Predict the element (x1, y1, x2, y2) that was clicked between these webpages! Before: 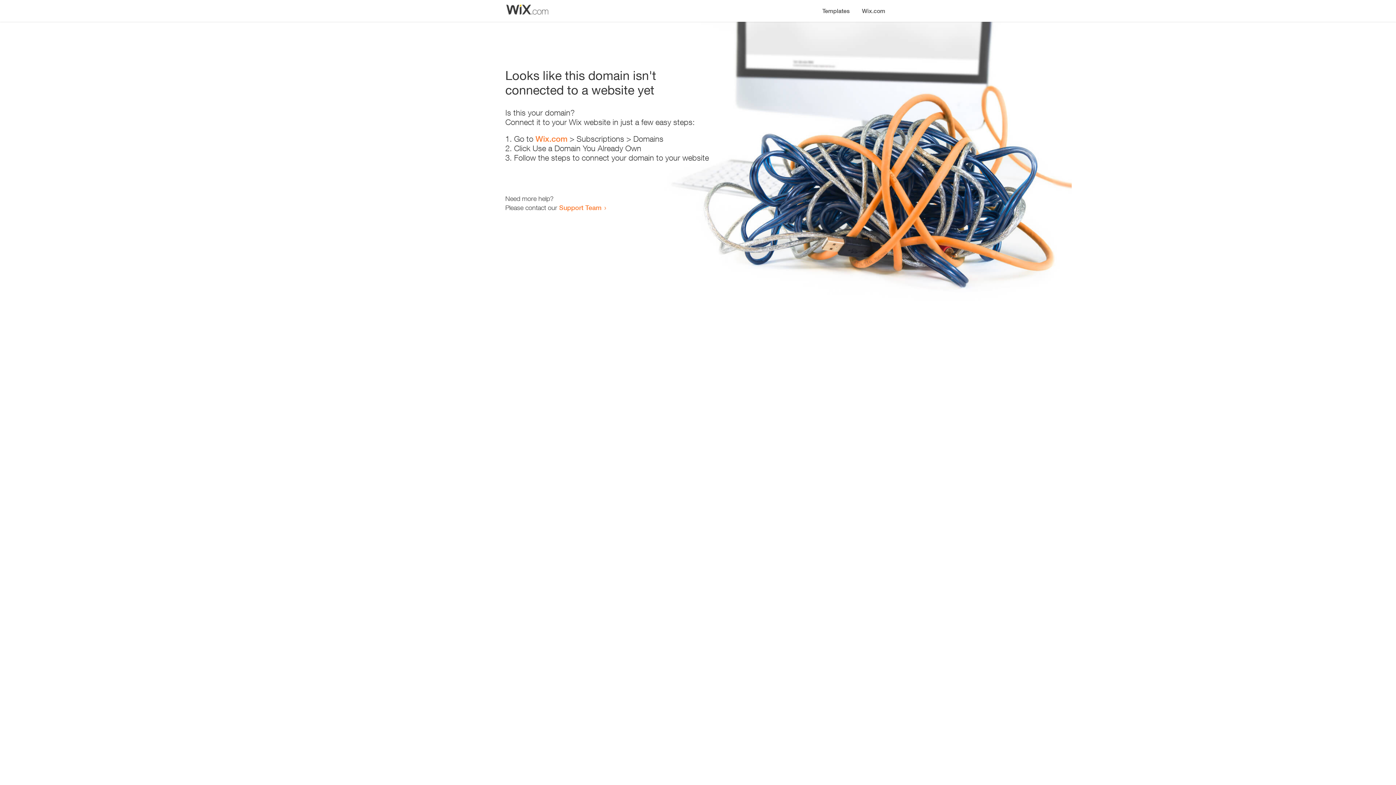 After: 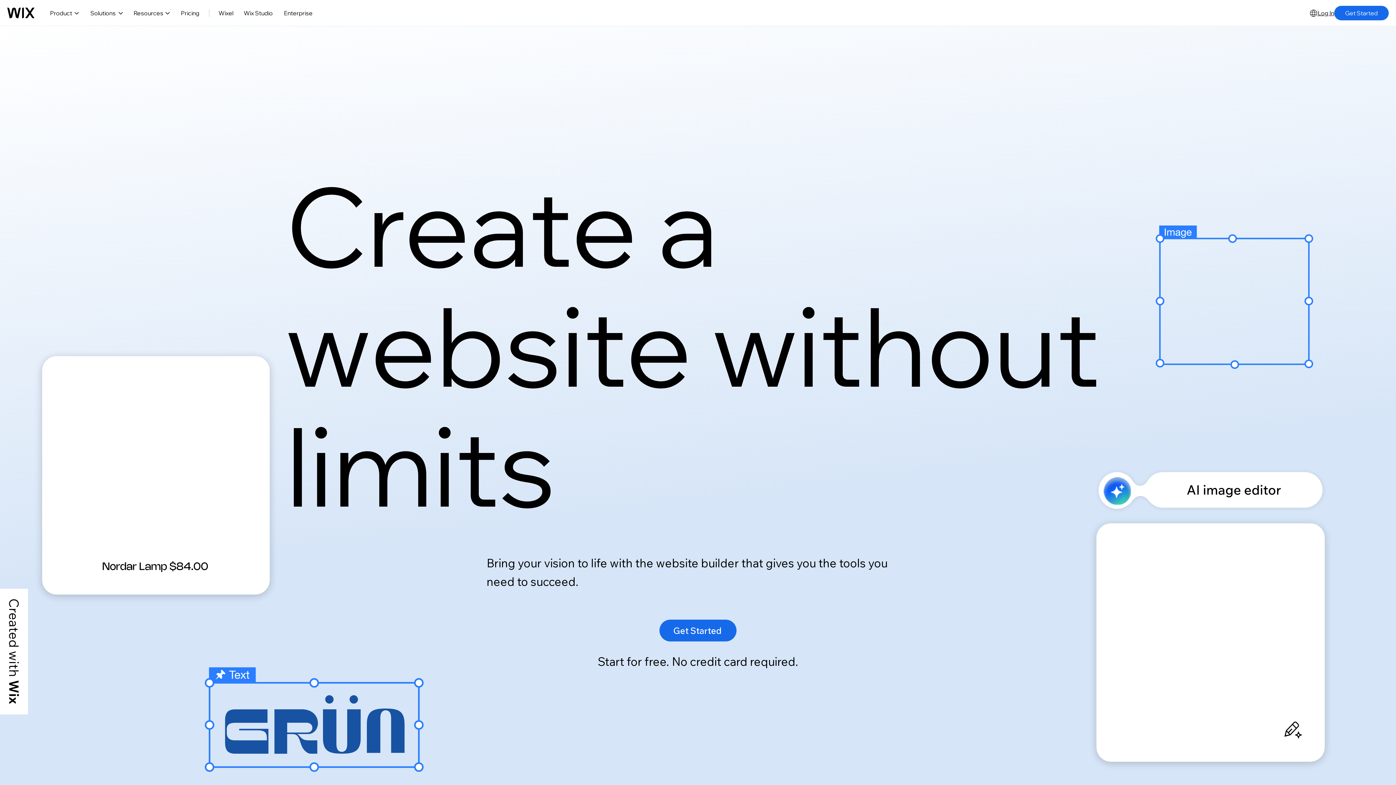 Action: bbox: (856, 0, 890, 14) label: Wix.com